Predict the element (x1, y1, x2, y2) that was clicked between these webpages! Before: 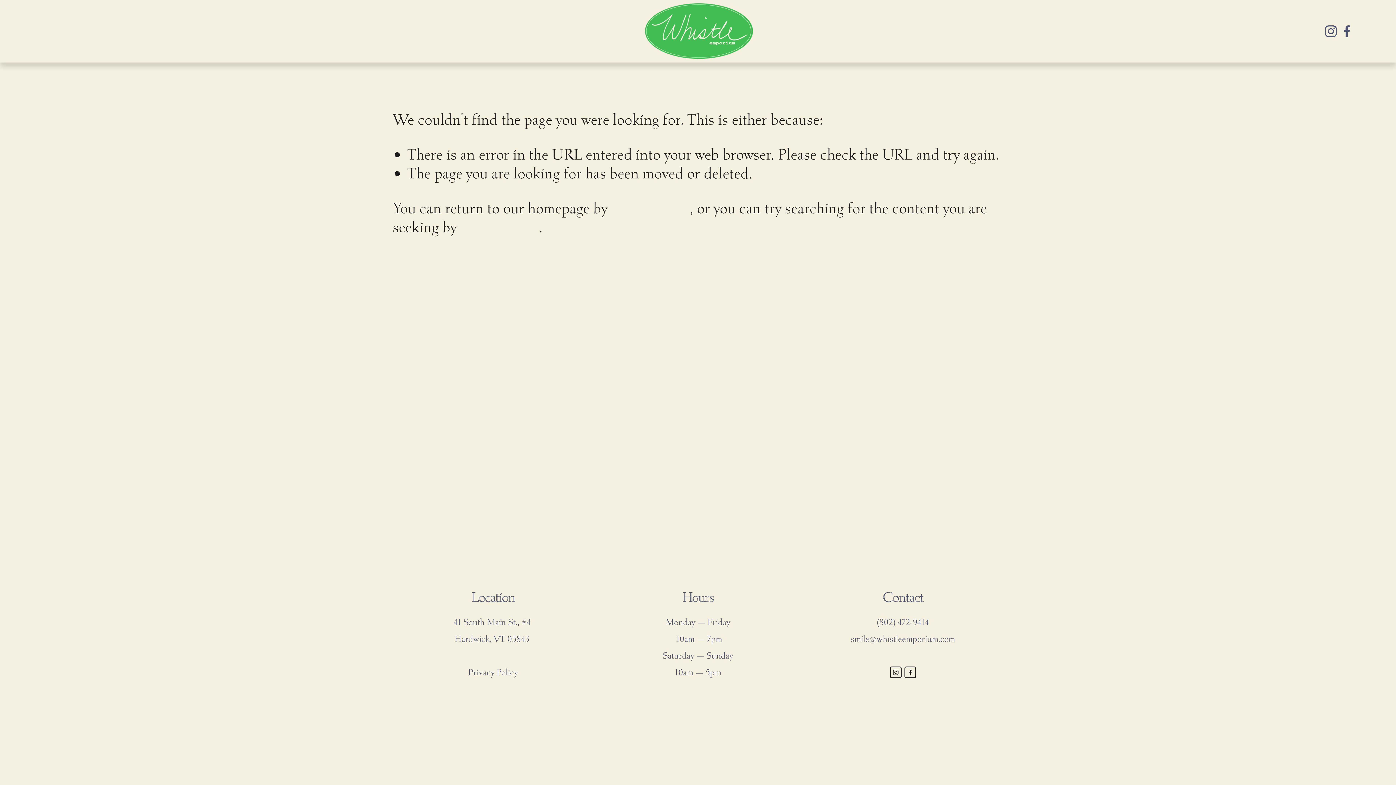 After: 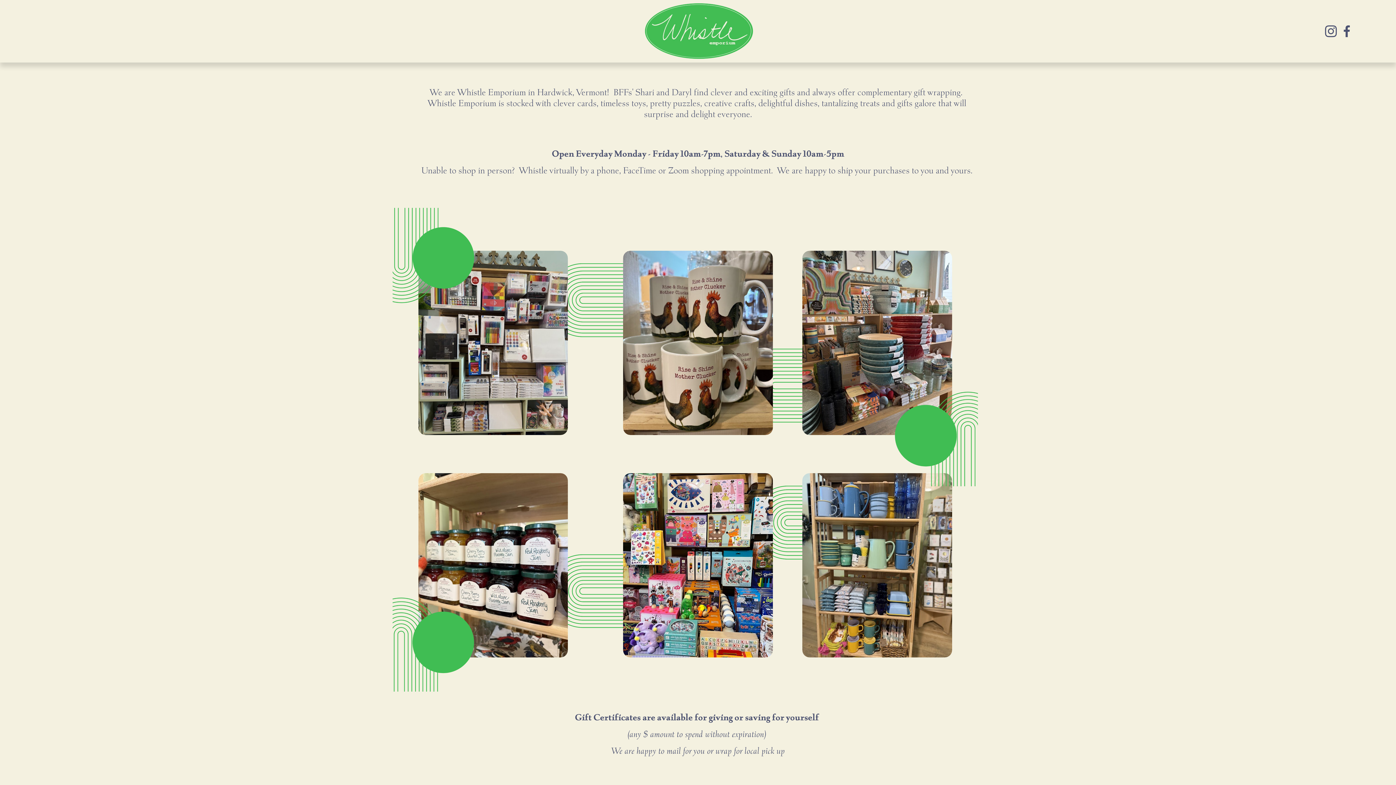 Action: bbox: (611, 198, 690, 217) label: clicking here